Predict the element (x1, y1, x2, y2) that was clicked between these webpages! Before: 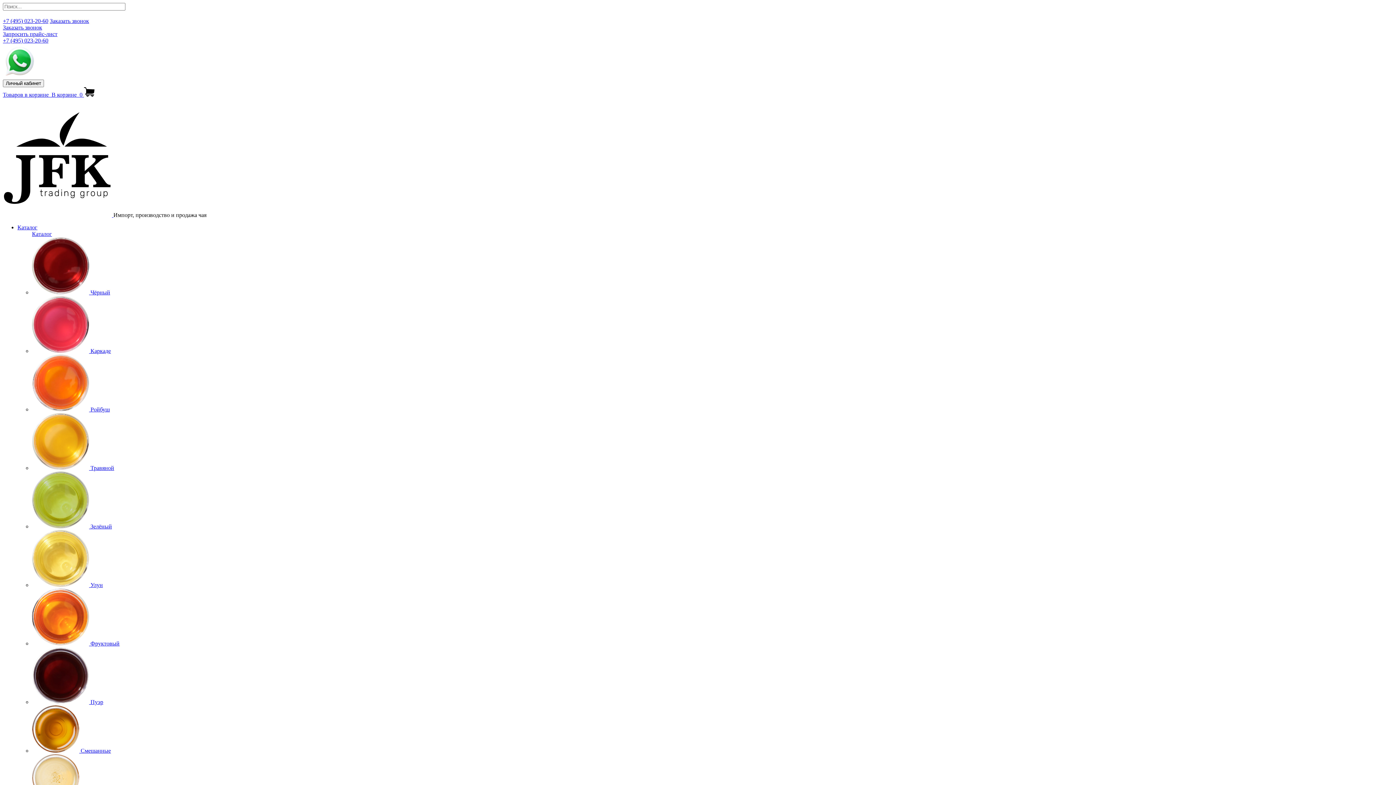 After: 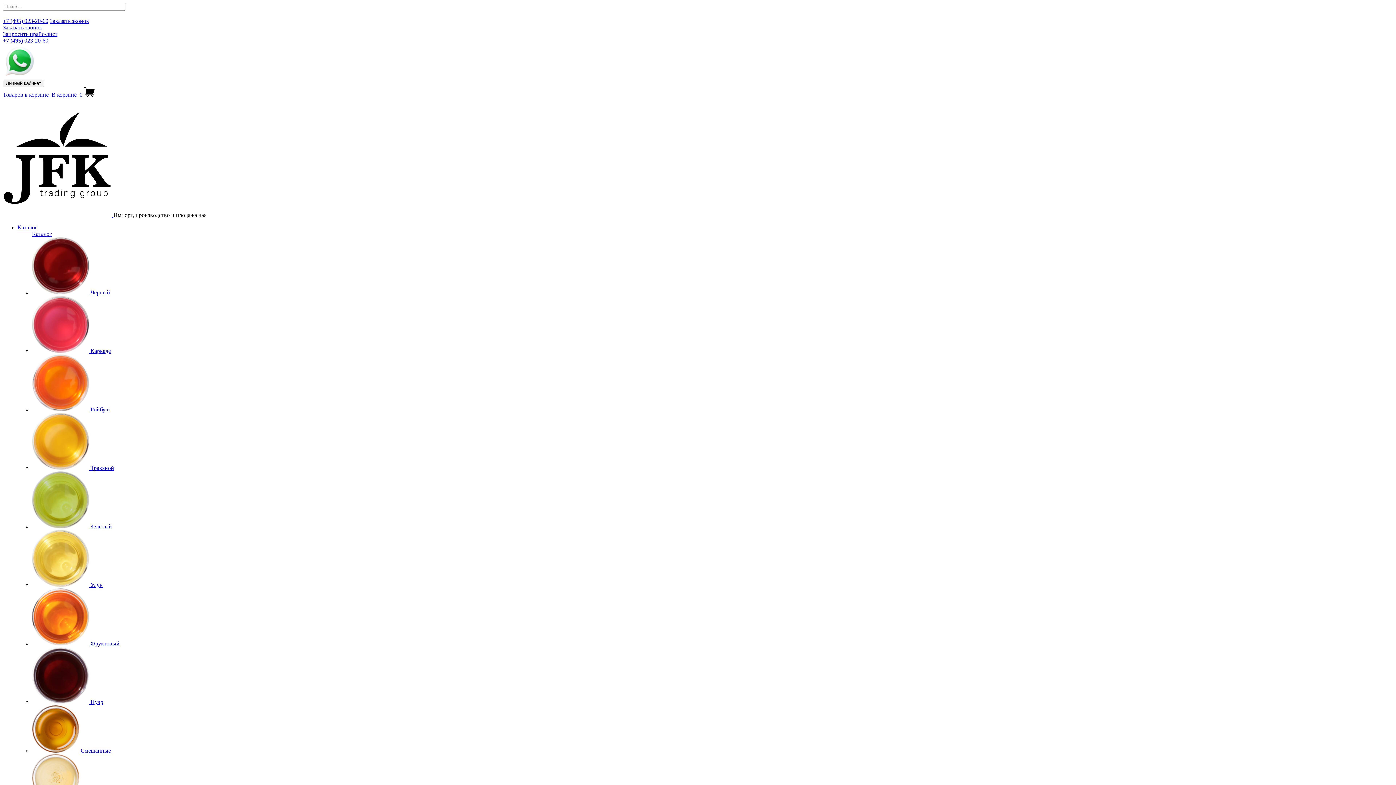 Action: label:  Пуэр bbox: (32, 699, 103, 705)